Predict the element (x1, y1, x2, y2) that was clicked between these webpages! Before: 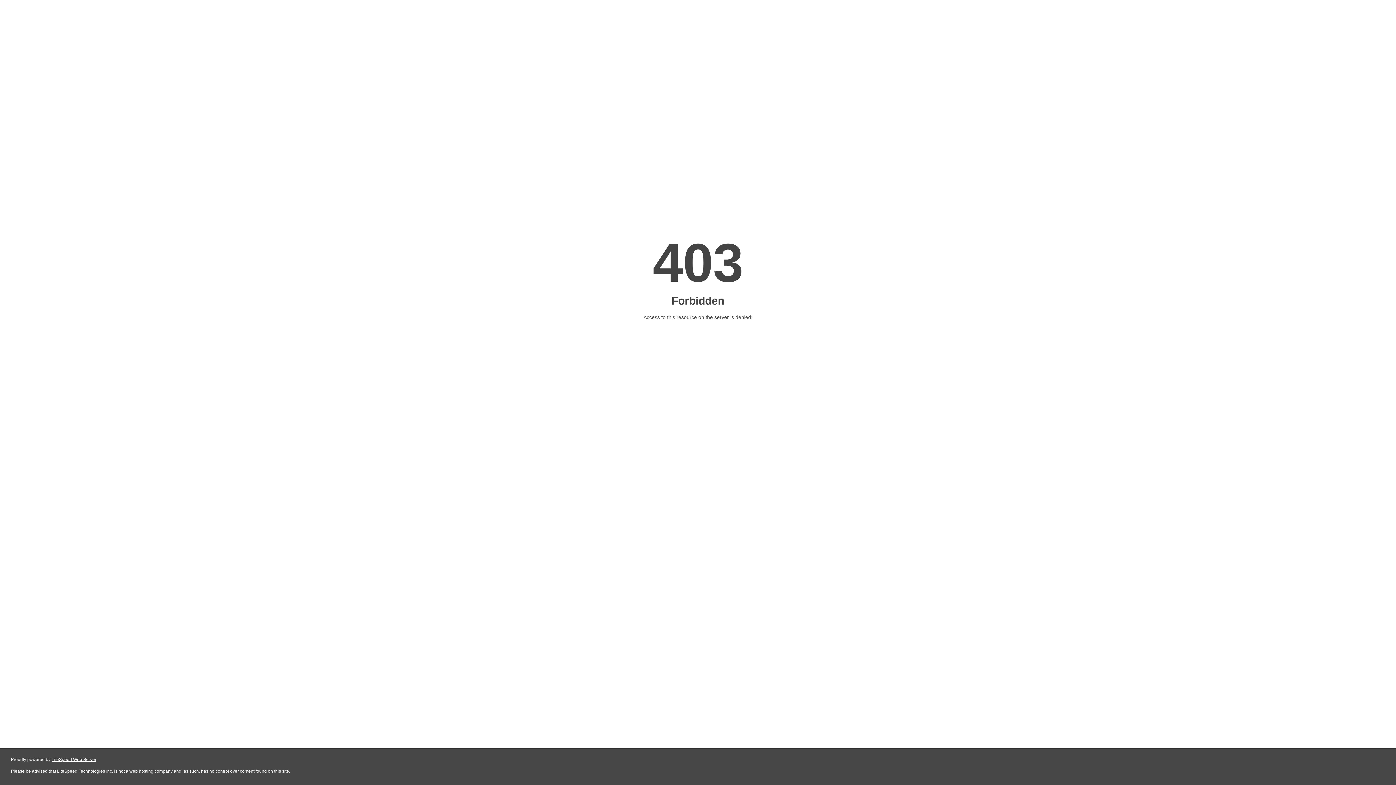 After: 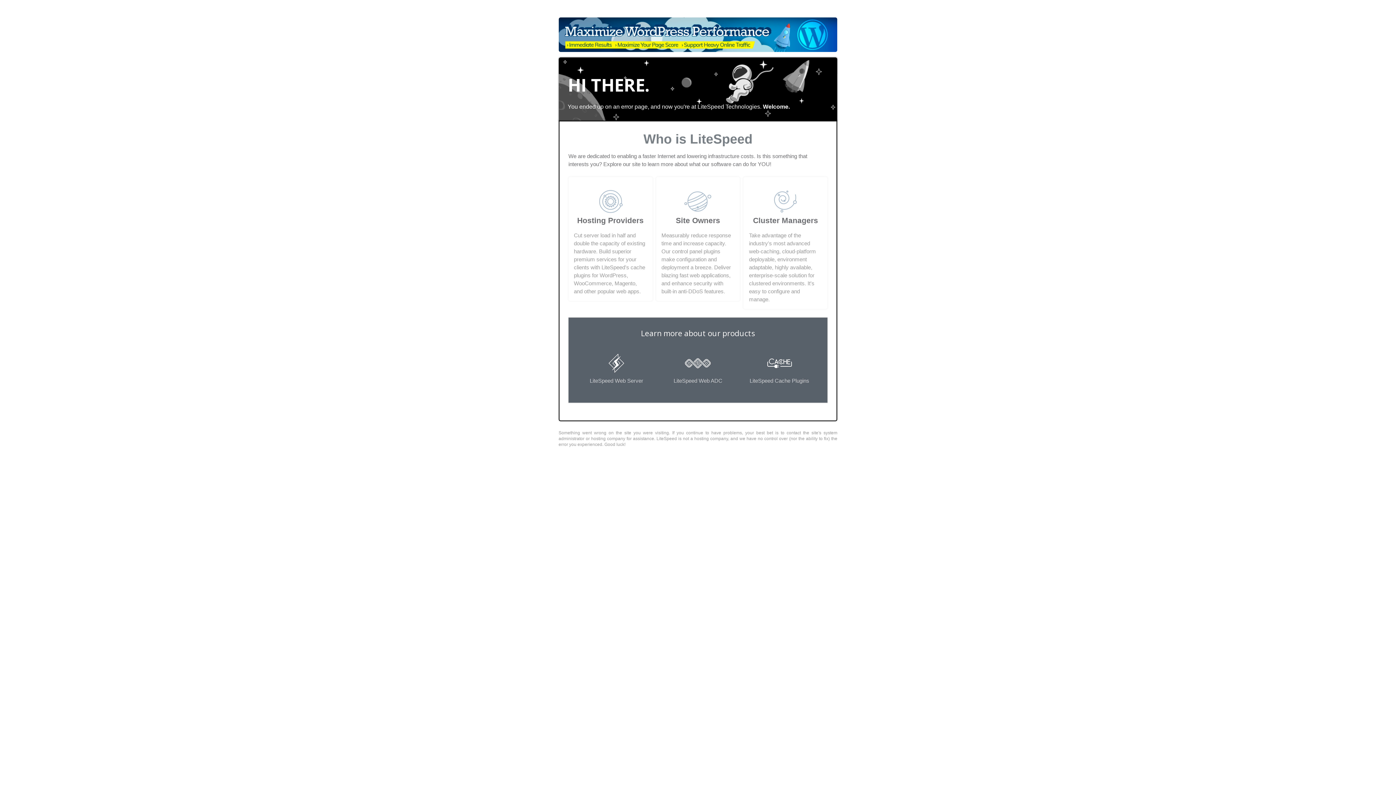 Action: bbox: (51, 757, 96, 762) label: LiteSpeed Web Server